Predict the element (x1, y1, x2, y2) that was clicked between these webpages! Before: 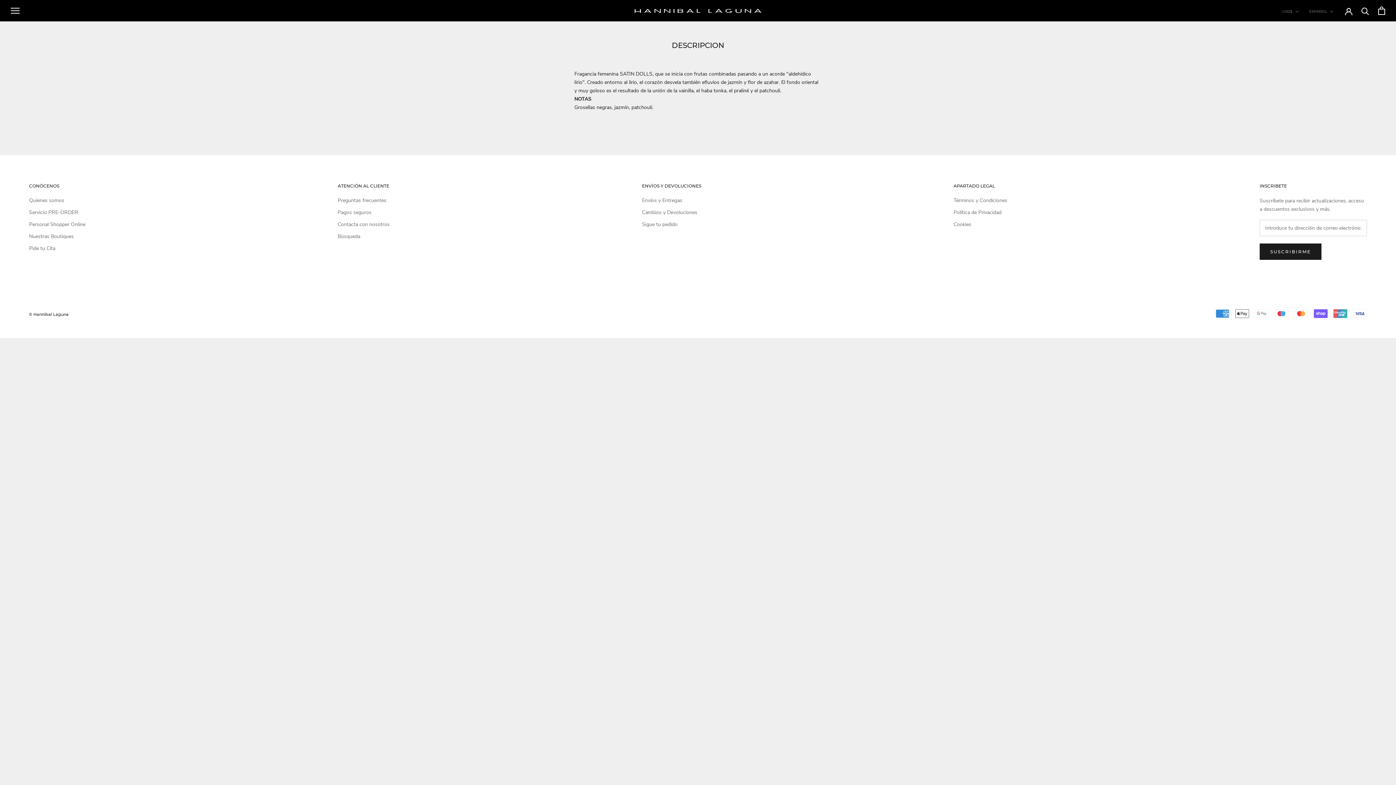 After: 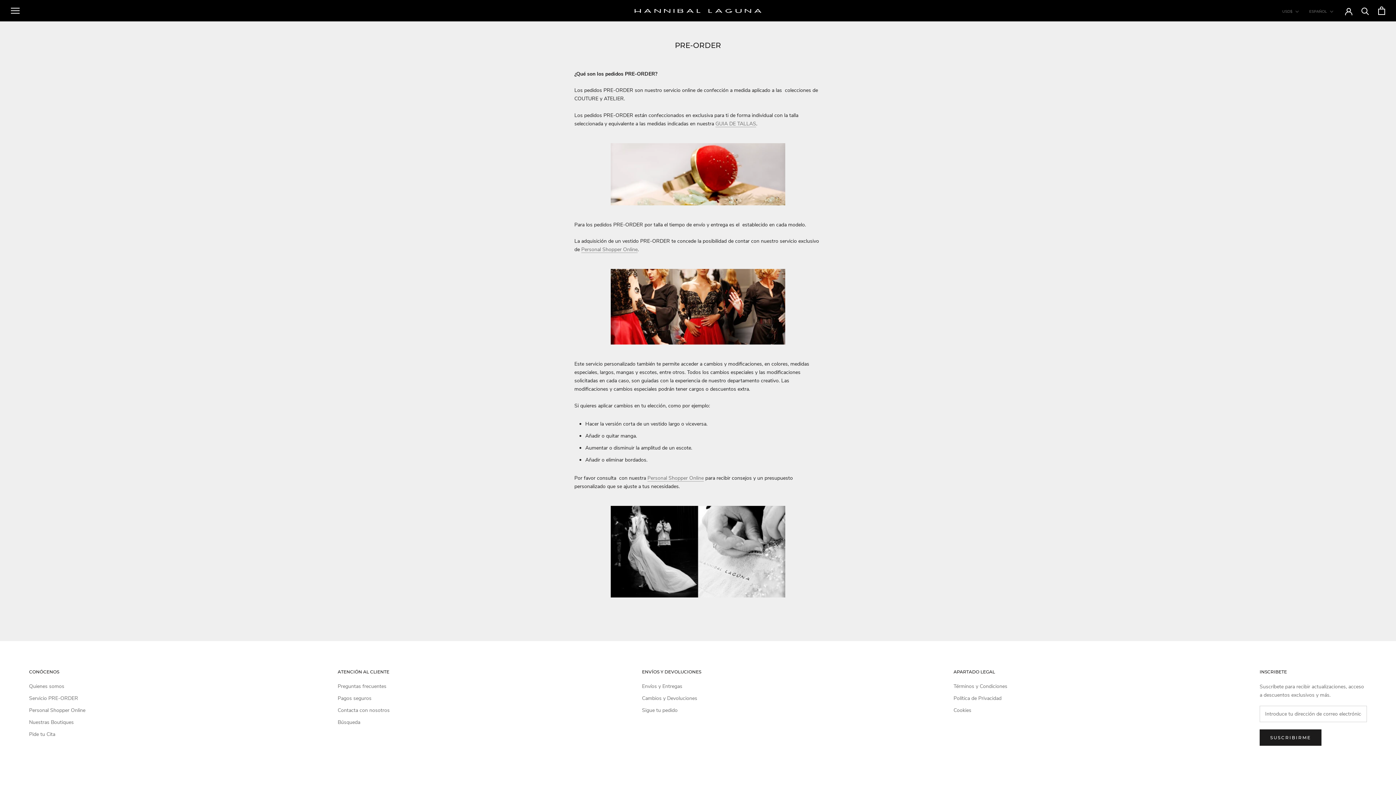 Action: bbox: (29, 208, 85, 216) label: Servicio PRE-ORDER